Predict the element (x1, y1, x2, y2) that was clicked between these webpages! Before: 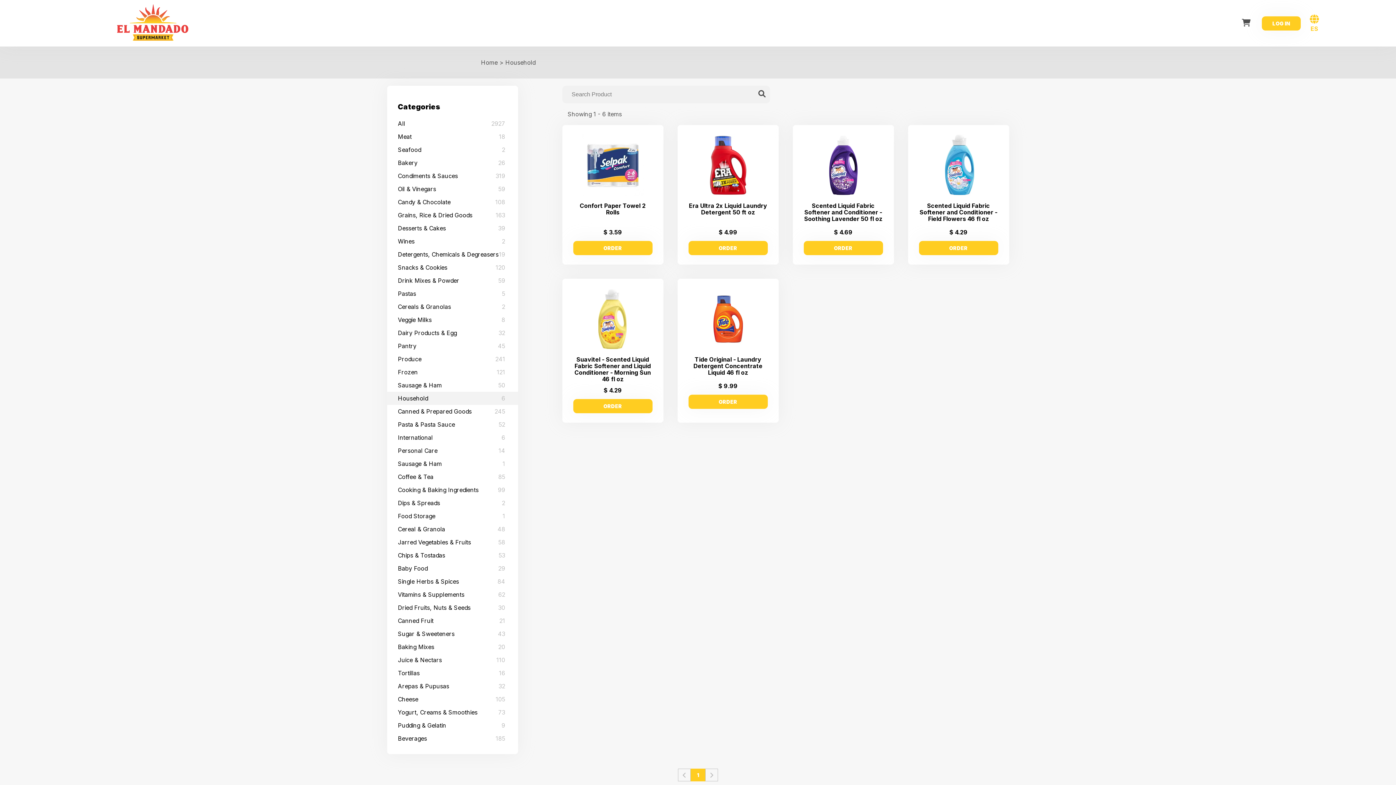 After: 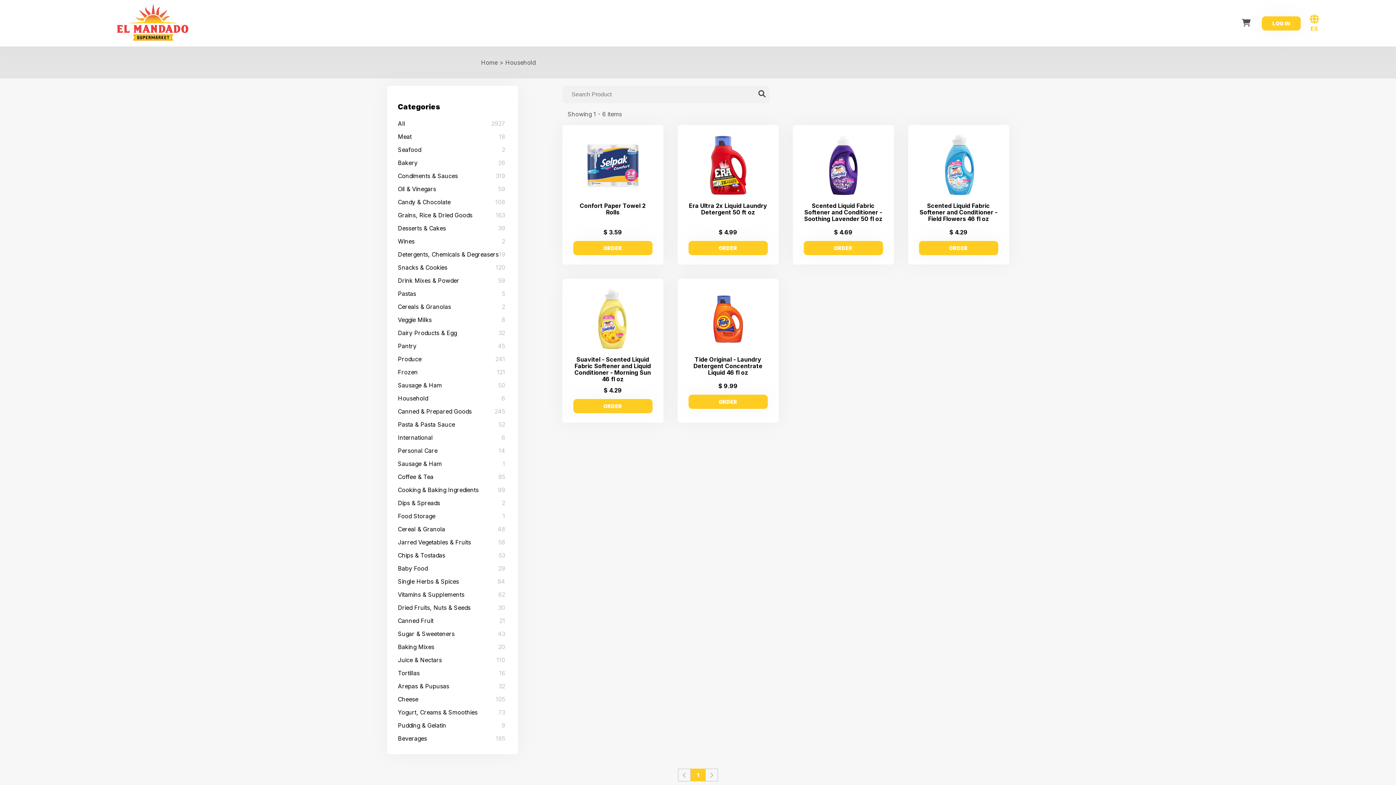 Action: bbox: (697, 772, 699, 778) label: 1